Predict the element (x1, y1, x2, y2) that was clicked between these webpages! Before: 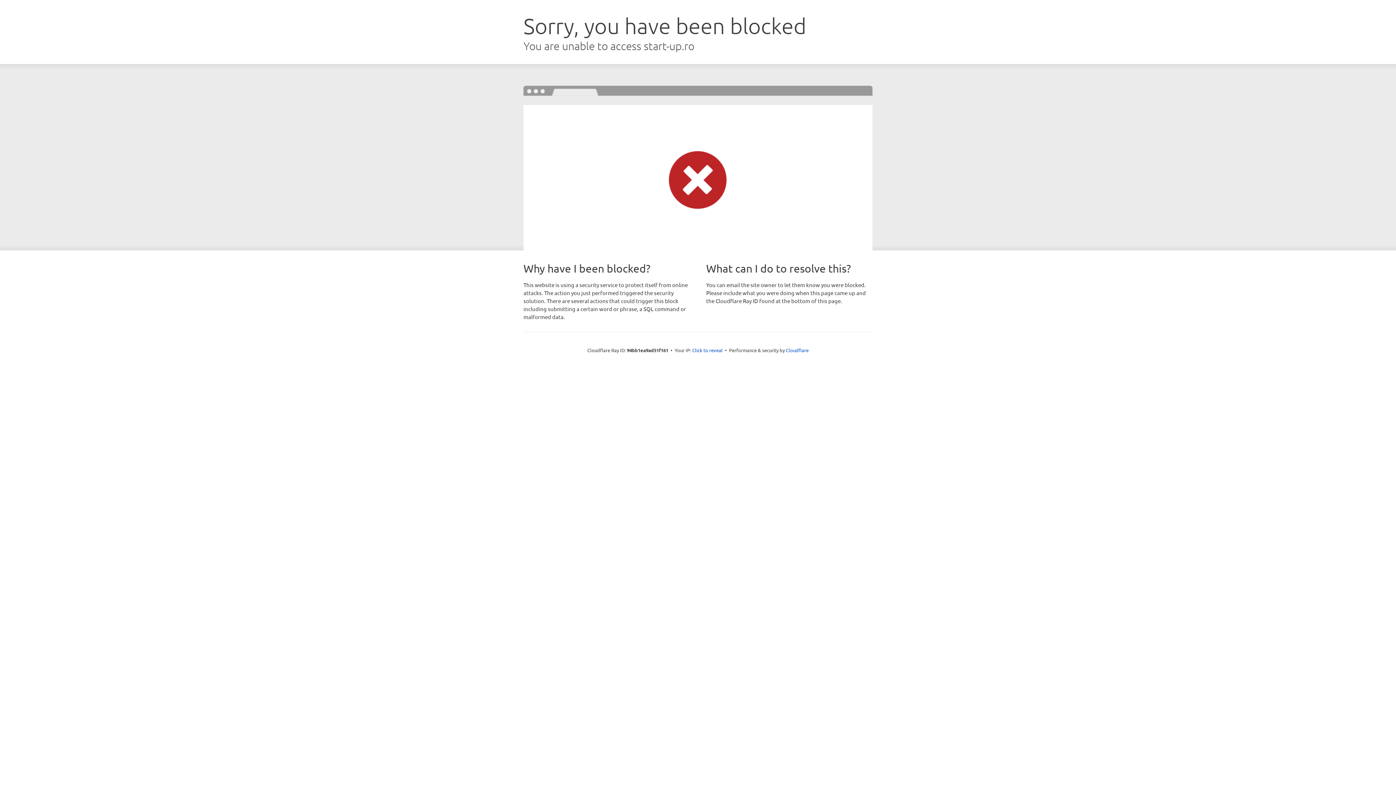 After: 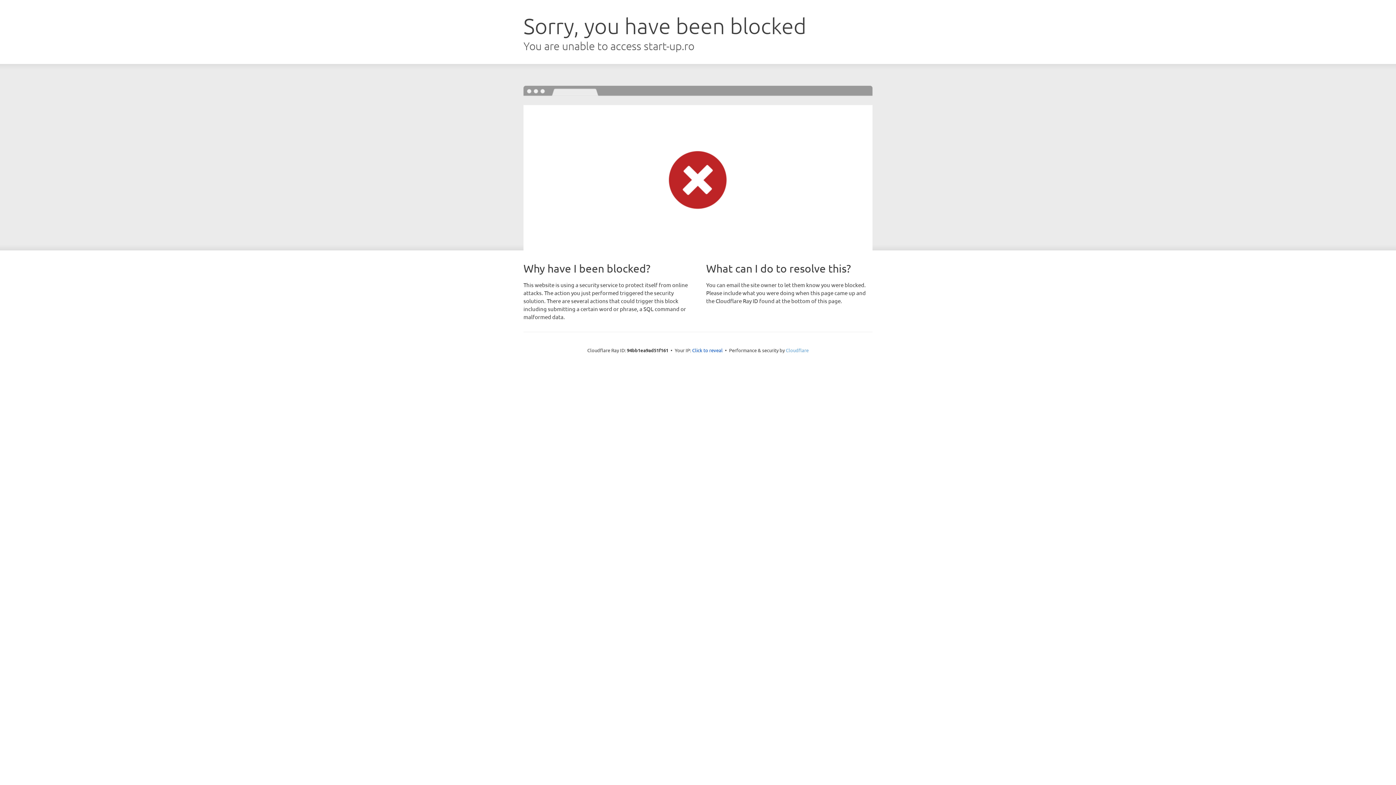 Action: label: Cloudflare bbox: (786, 347, 808, 353)